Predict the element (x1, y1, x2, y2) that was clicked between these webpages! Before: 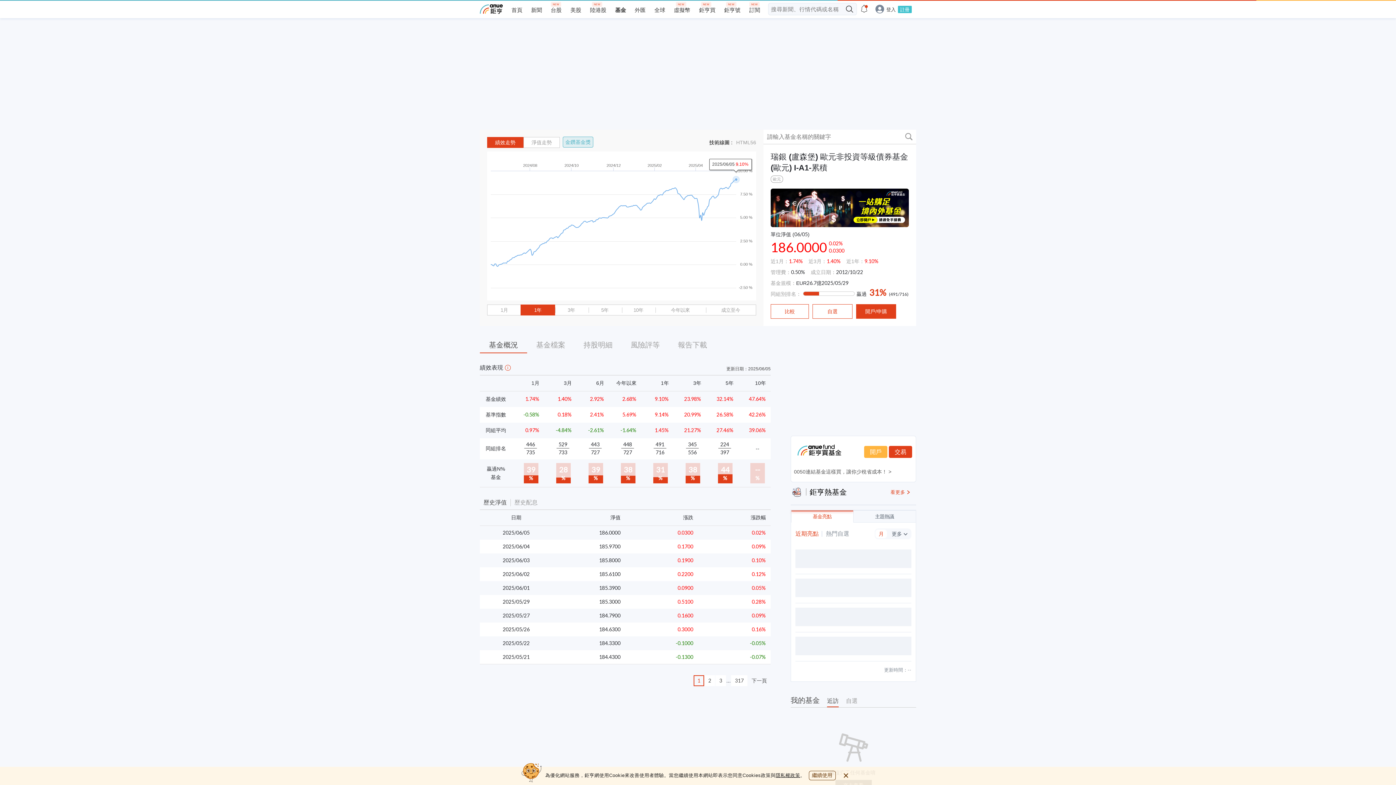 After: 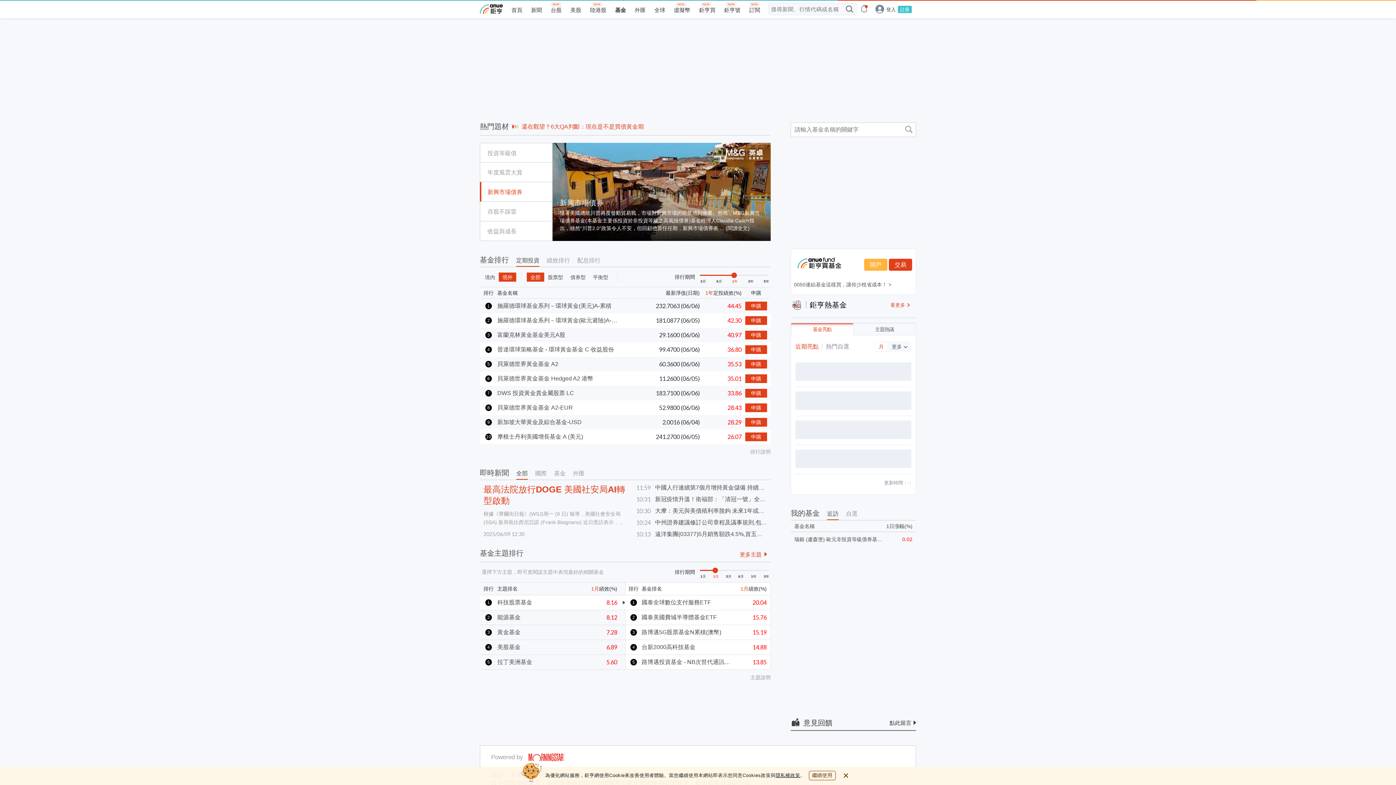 Action: label: 看更多 bbox: (890, 490, 914, 494)